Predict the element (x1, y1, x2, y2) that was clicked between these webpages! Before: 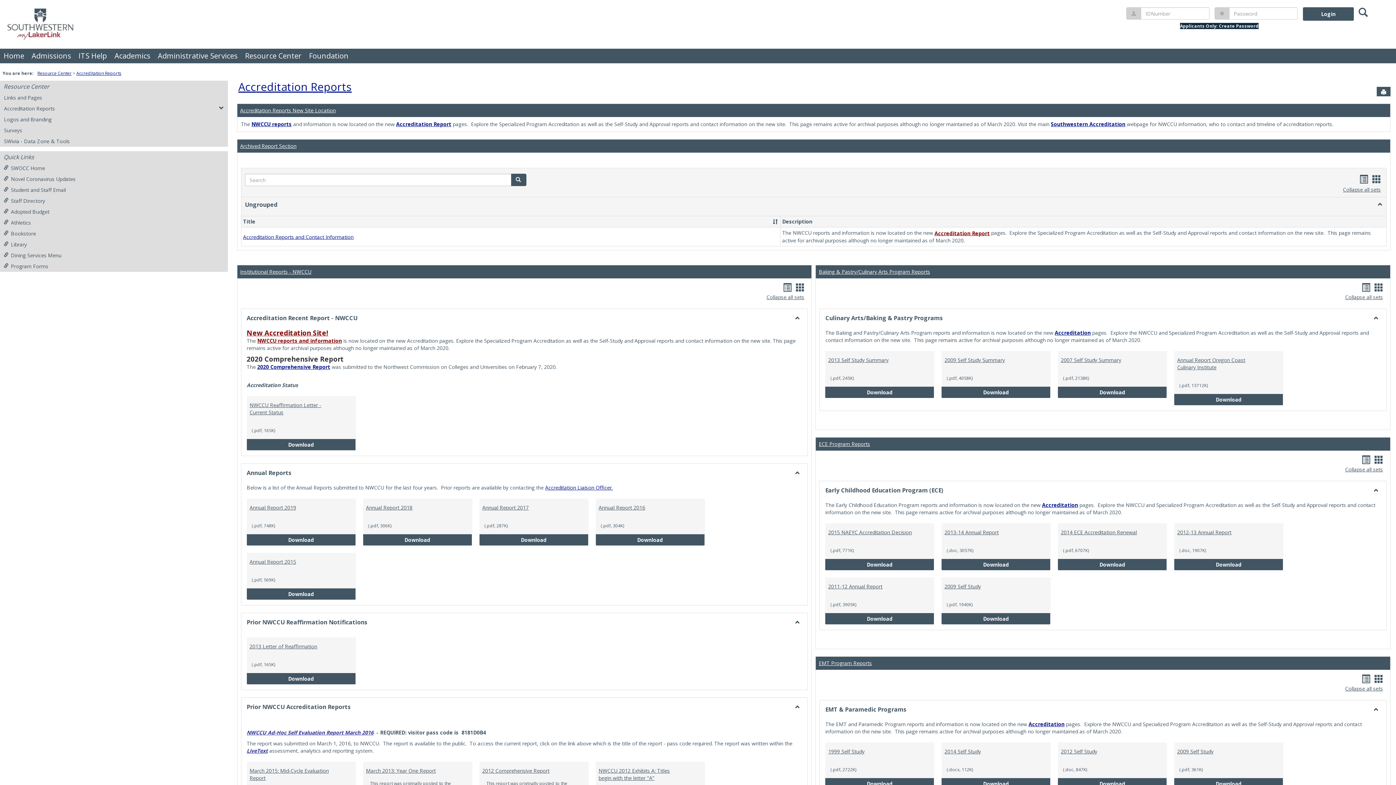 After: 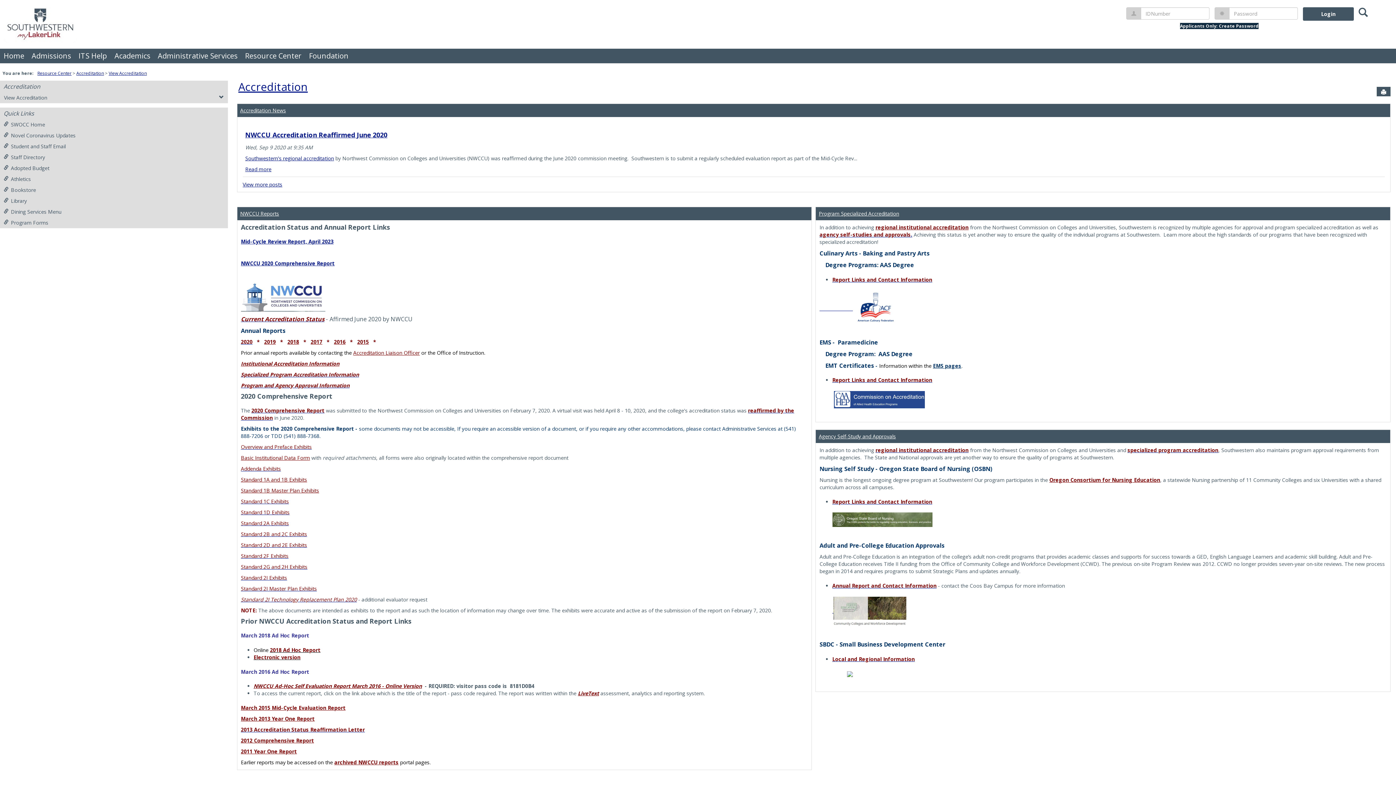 Action: label: Accreditation bbox: (1055, 329, 1091, 336)